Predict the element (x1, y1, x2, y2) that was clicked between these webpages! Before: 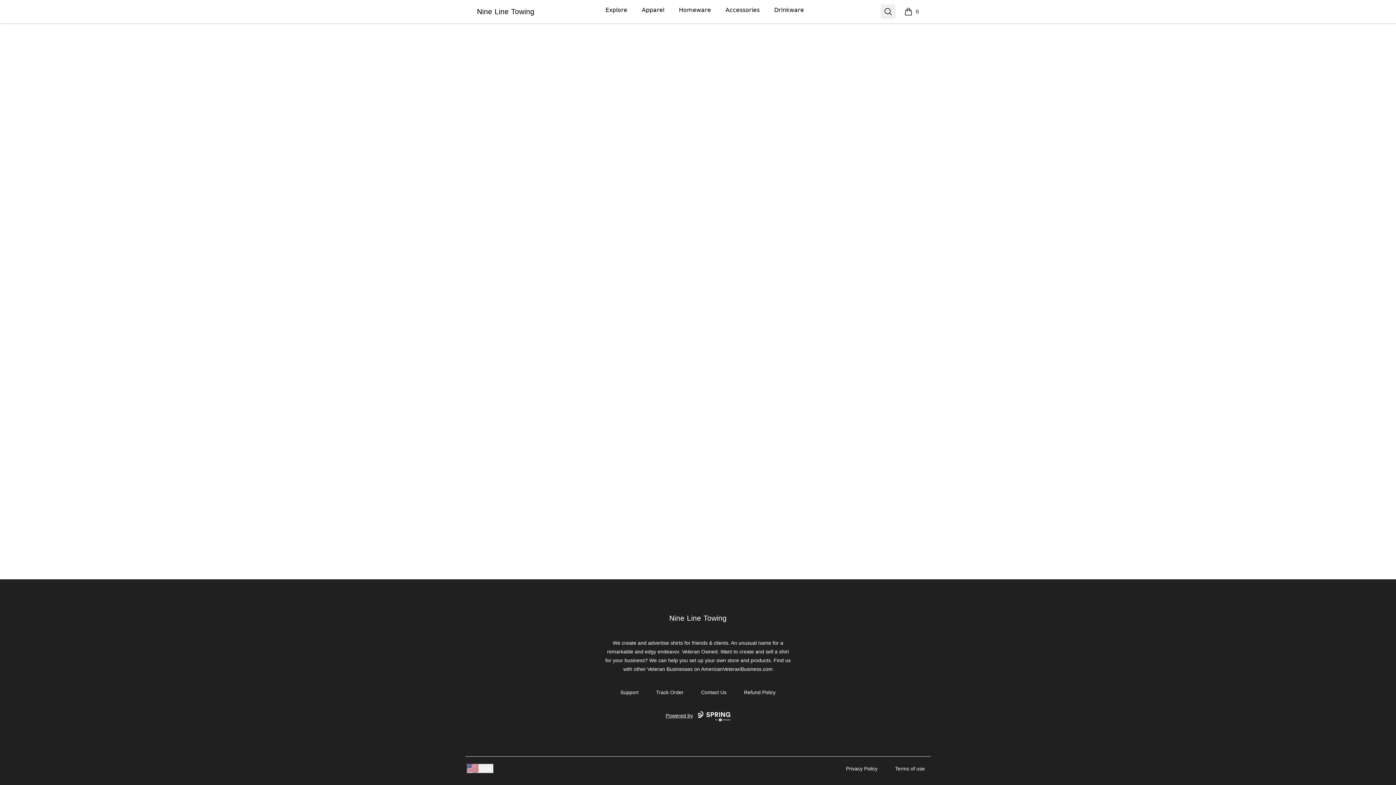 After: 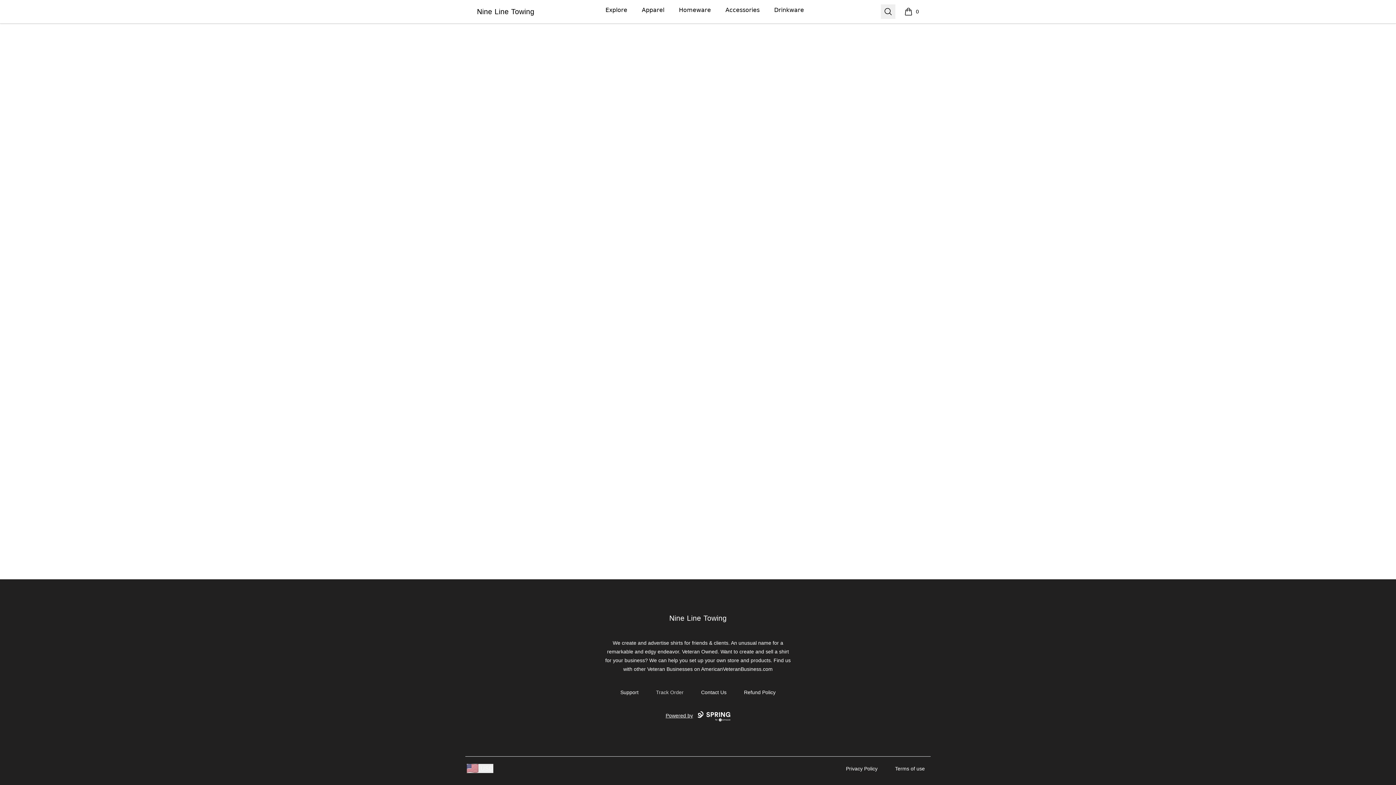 Action: bbox: (656, 689, 683, 695) label: Track Order